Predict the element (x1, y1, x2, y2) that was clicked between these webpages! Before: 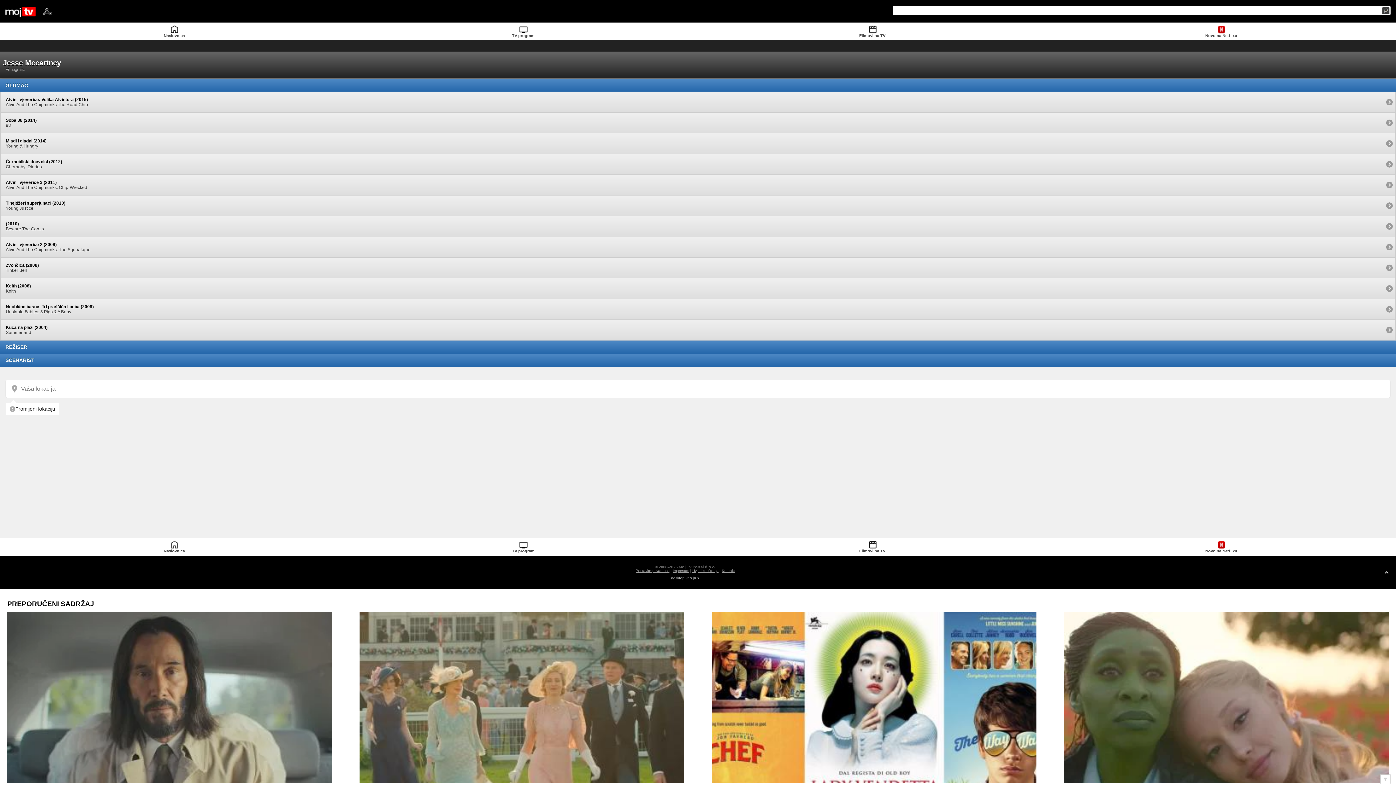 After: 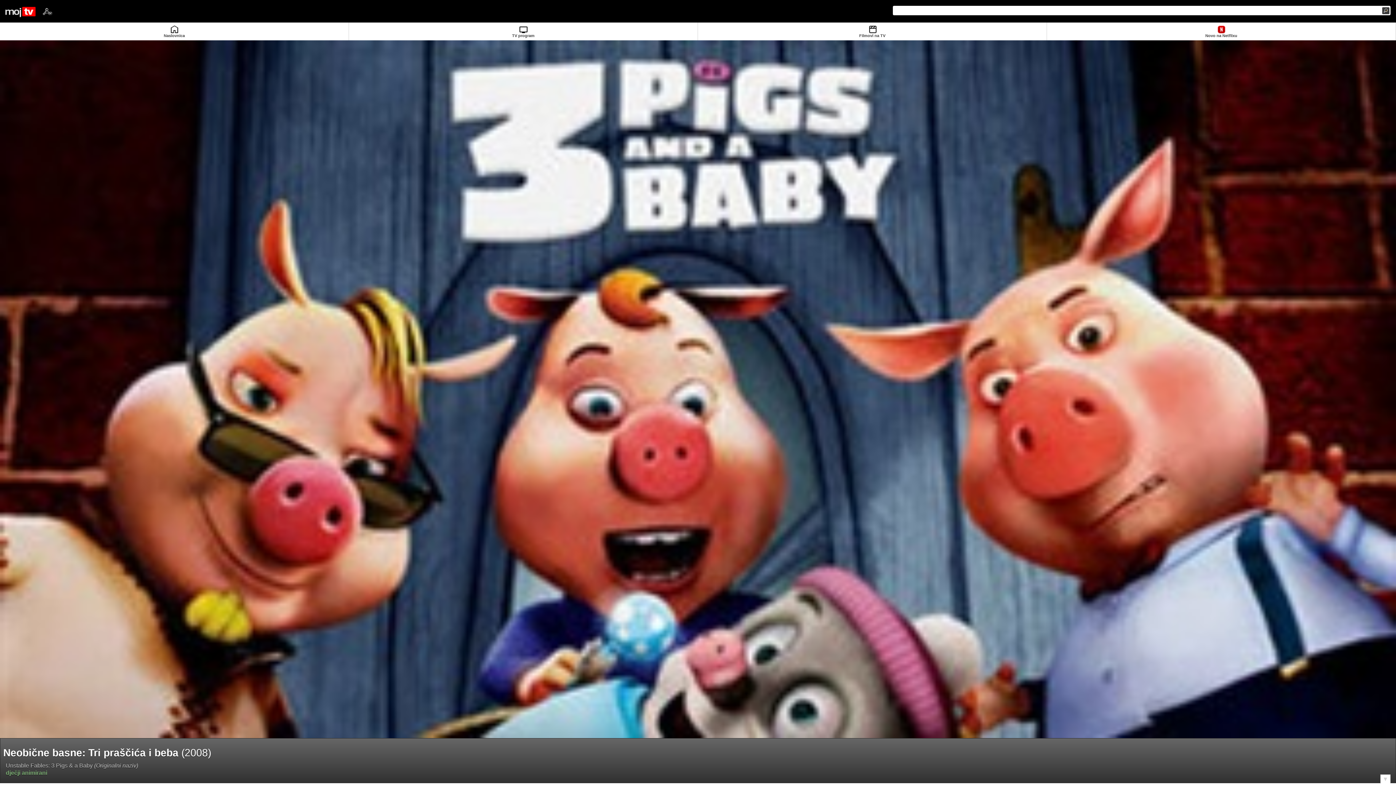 Action: label: Neobične basne: Tri praščića i beba (2008)
Unstable Fables: 3 Pigs & A Baby bbox: (0, 299, 1382, 319)